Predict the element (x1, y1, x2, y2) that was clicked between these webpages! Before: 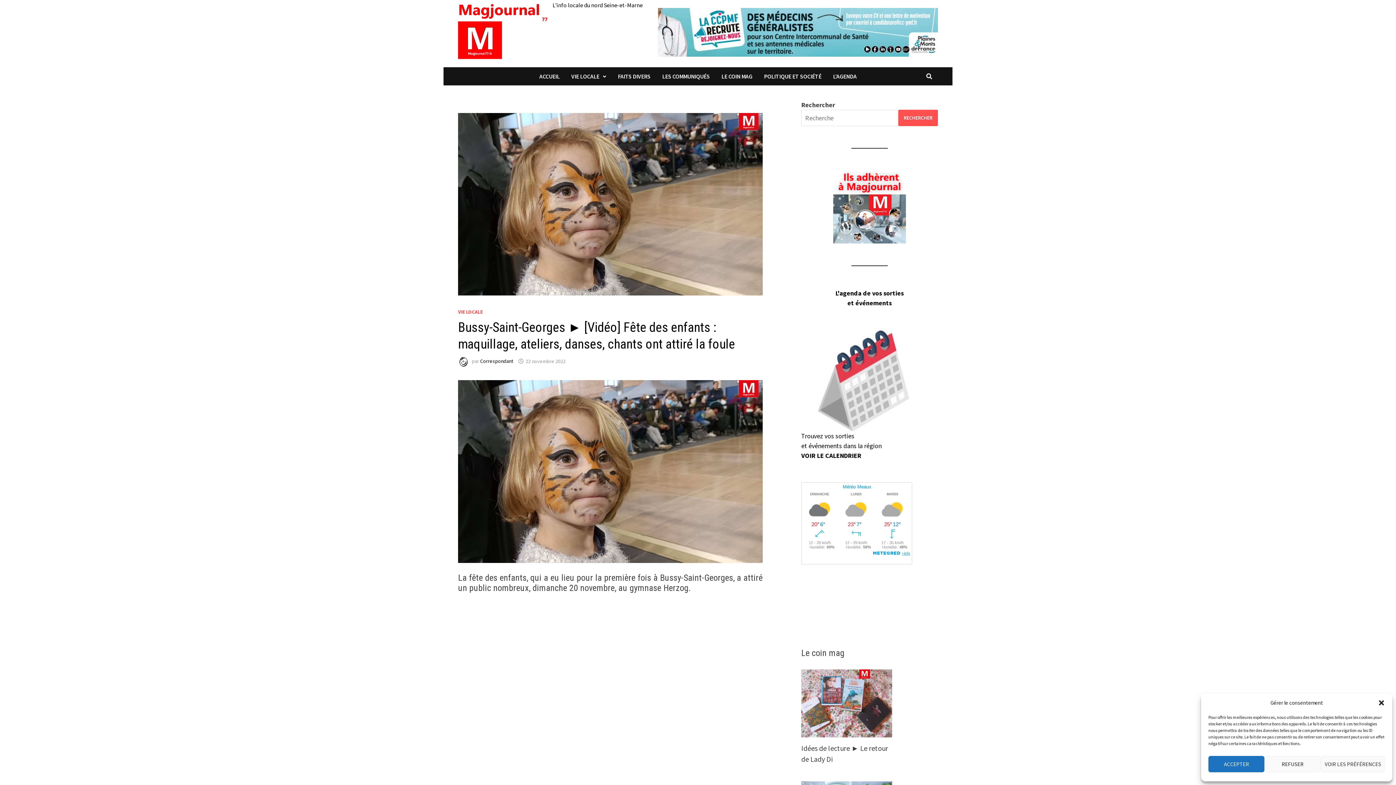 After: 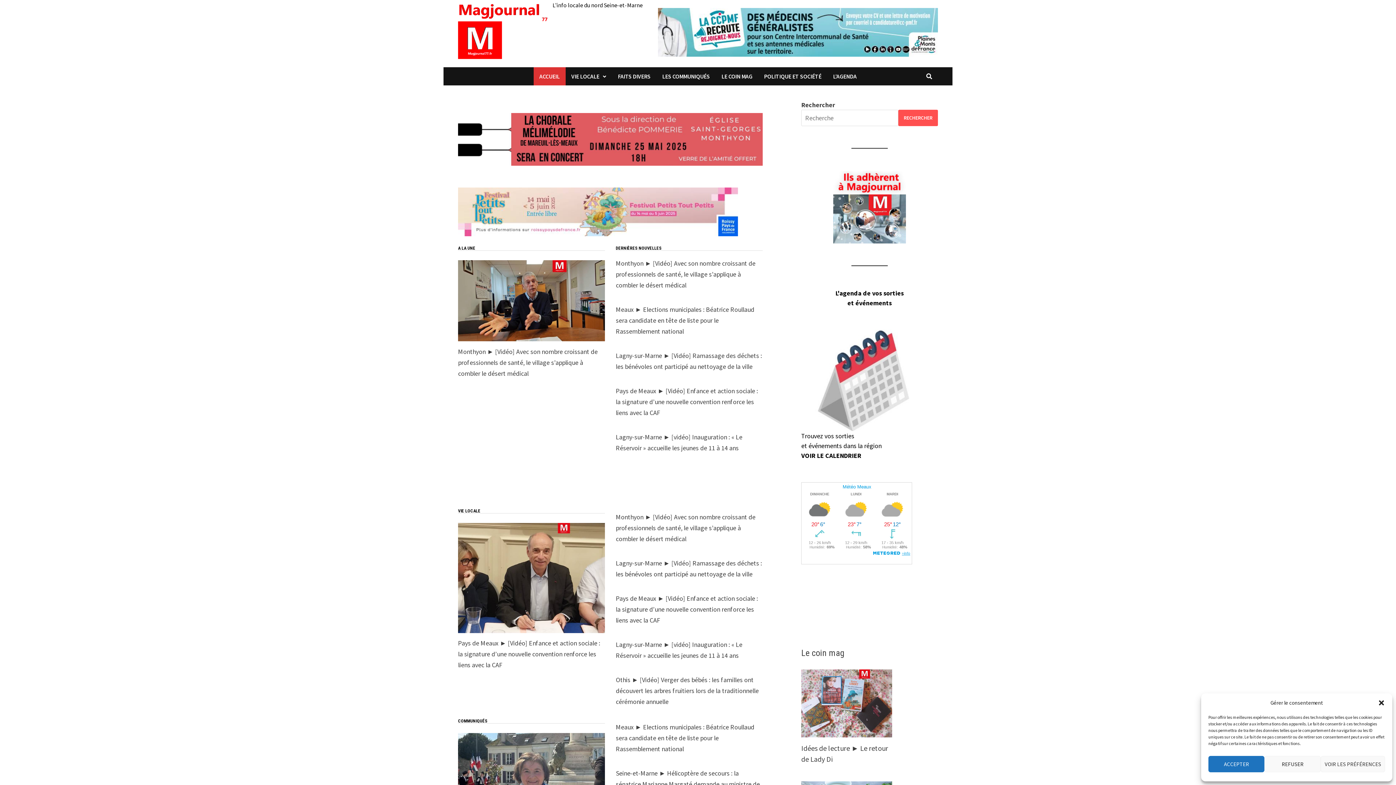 Action: label: ACCUEIL bbox: (533, 67, 565, 85)